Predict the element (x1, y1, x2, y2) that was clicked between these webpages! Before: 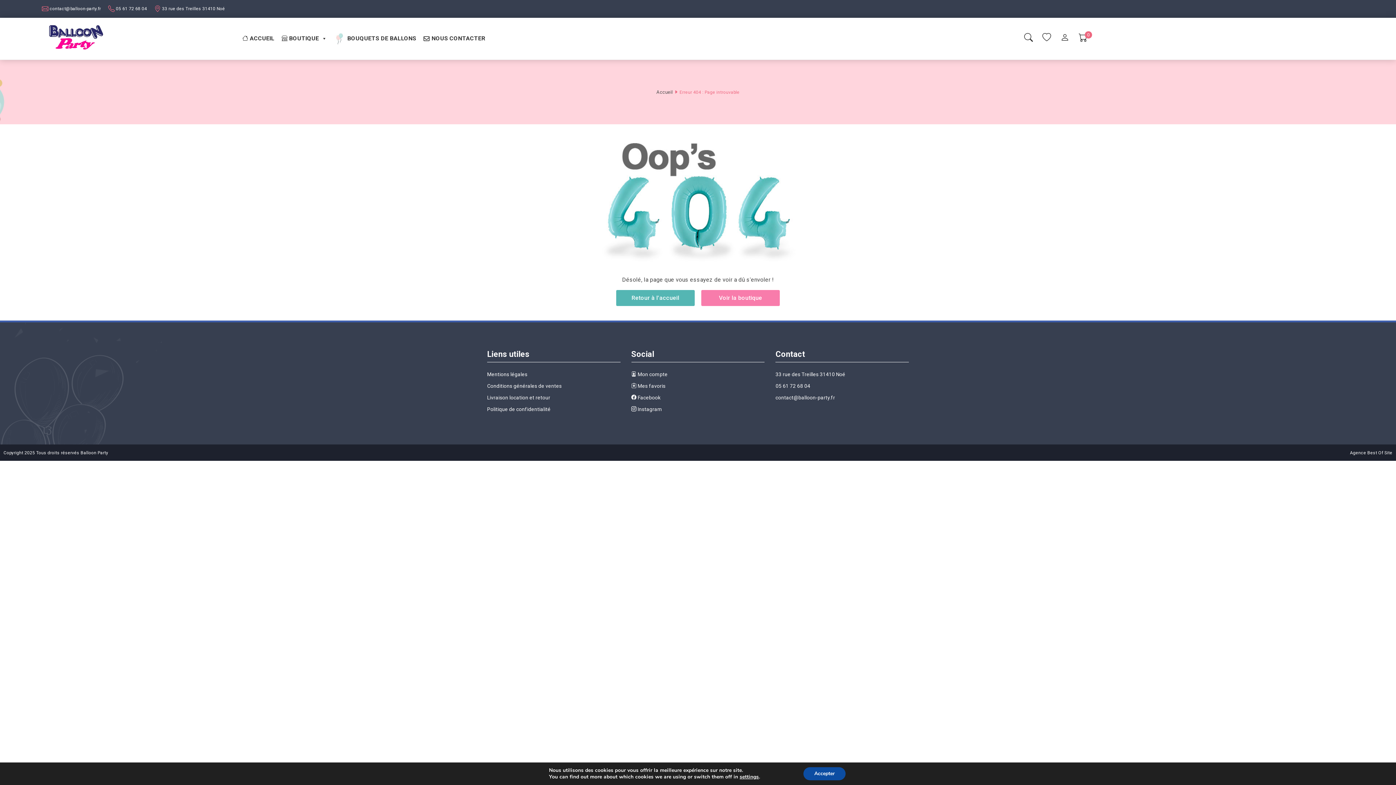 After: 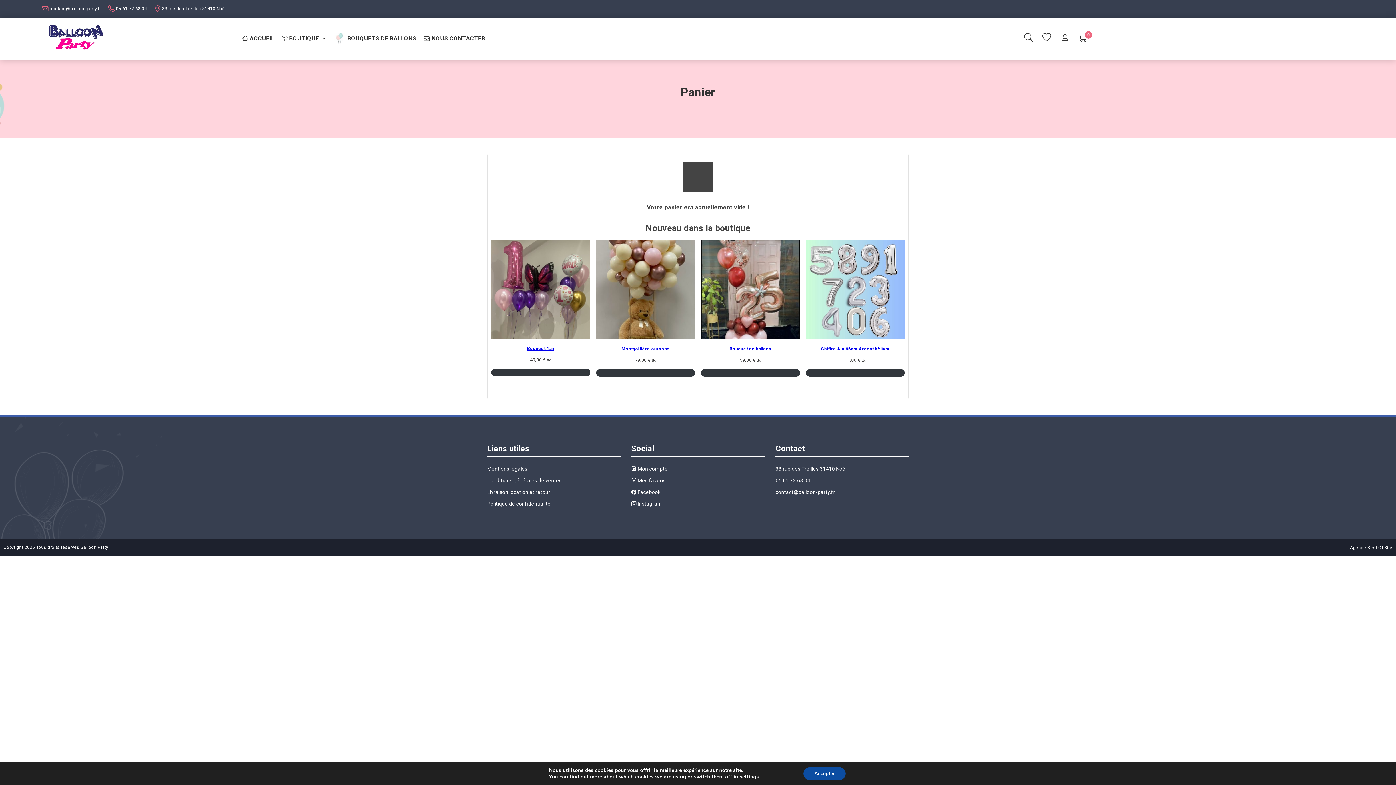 Action: label: 0 bbox: (1074, 29, 1092, 47)